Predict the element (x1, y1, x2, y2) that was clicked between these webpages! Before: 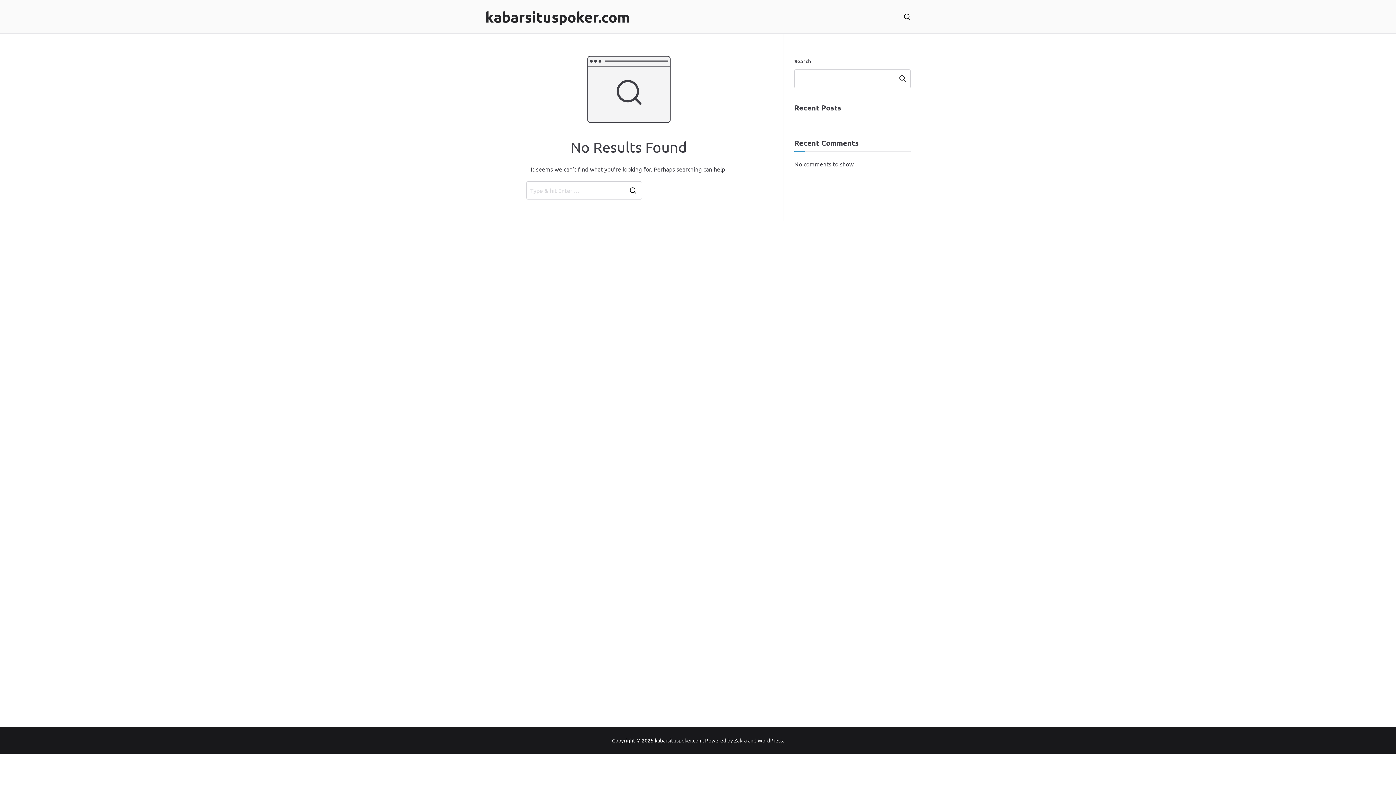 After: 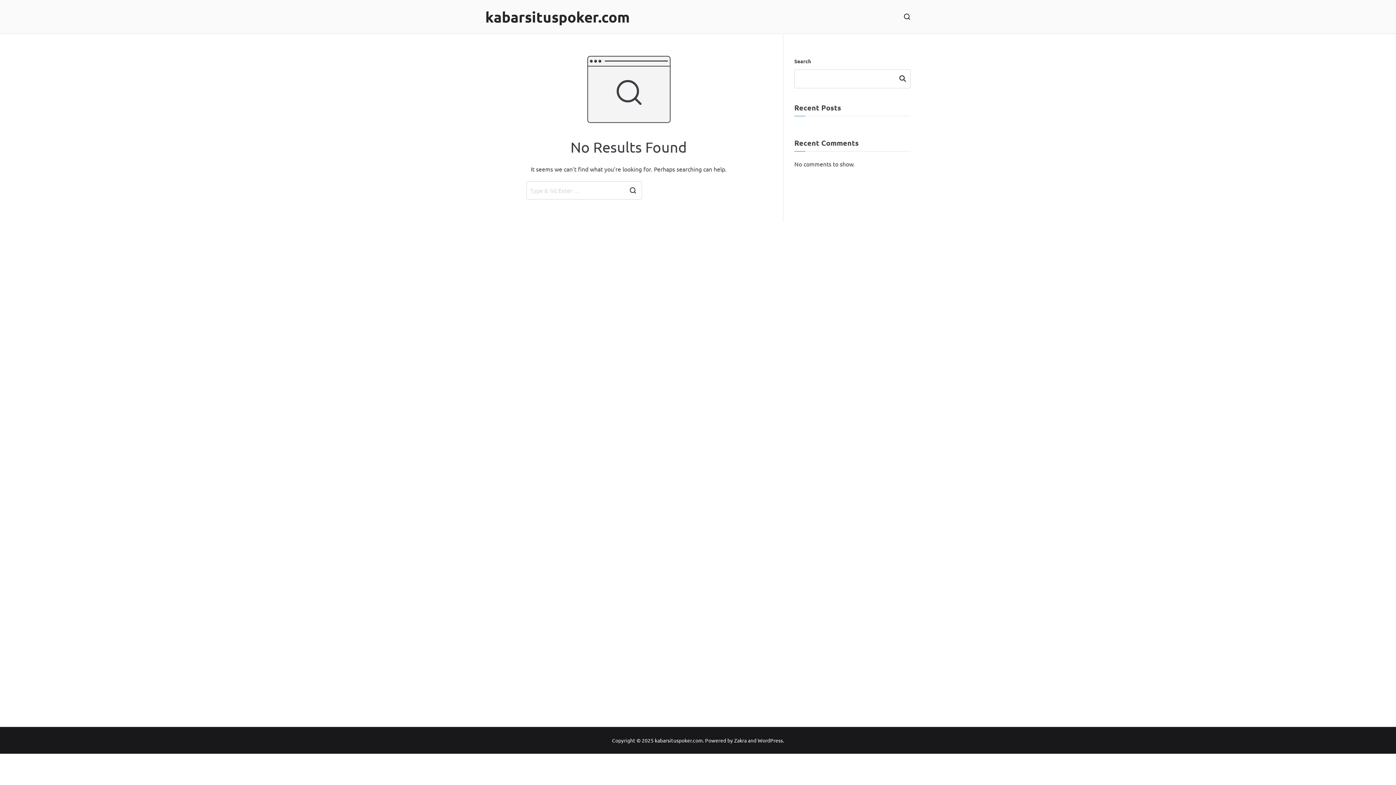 Action: bbox: (734, 737, 746, 743) label: Zakra